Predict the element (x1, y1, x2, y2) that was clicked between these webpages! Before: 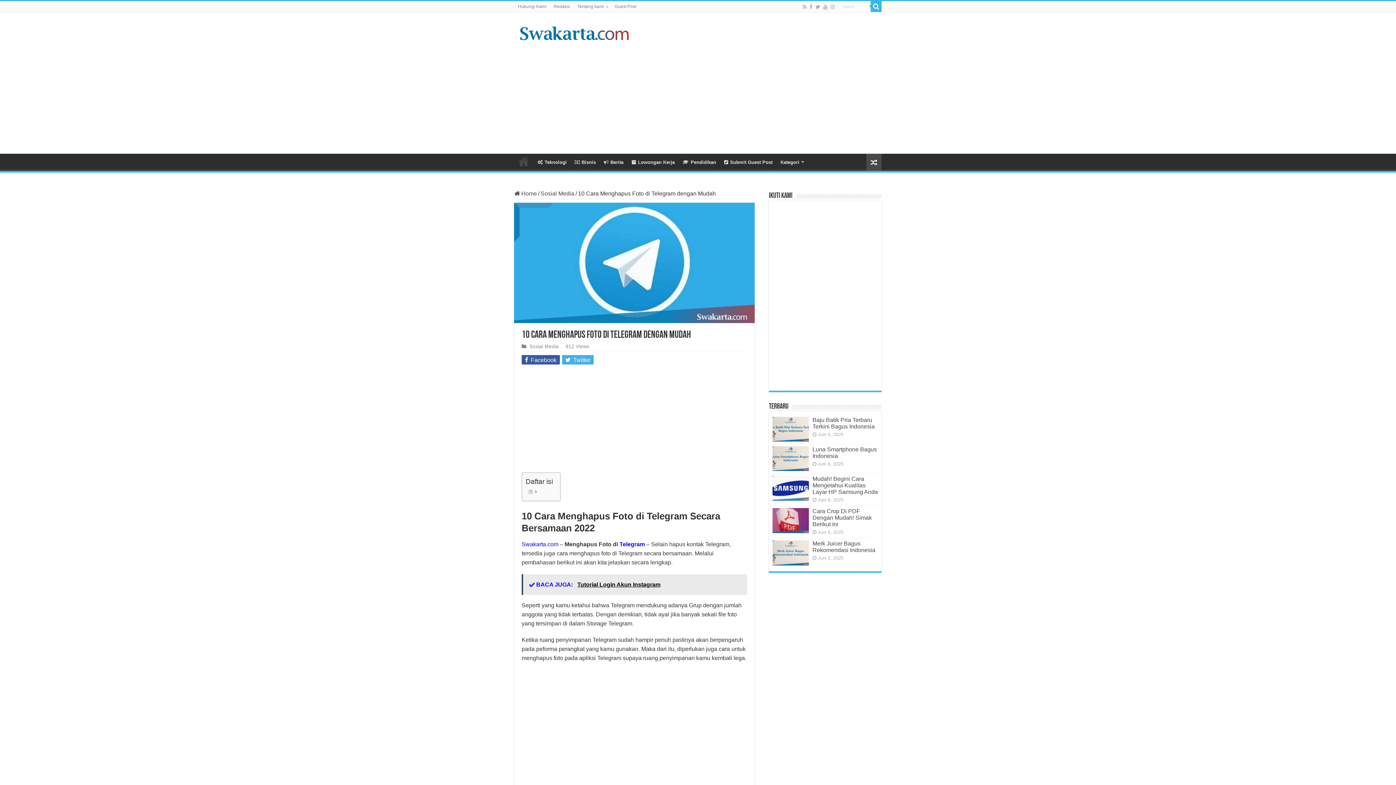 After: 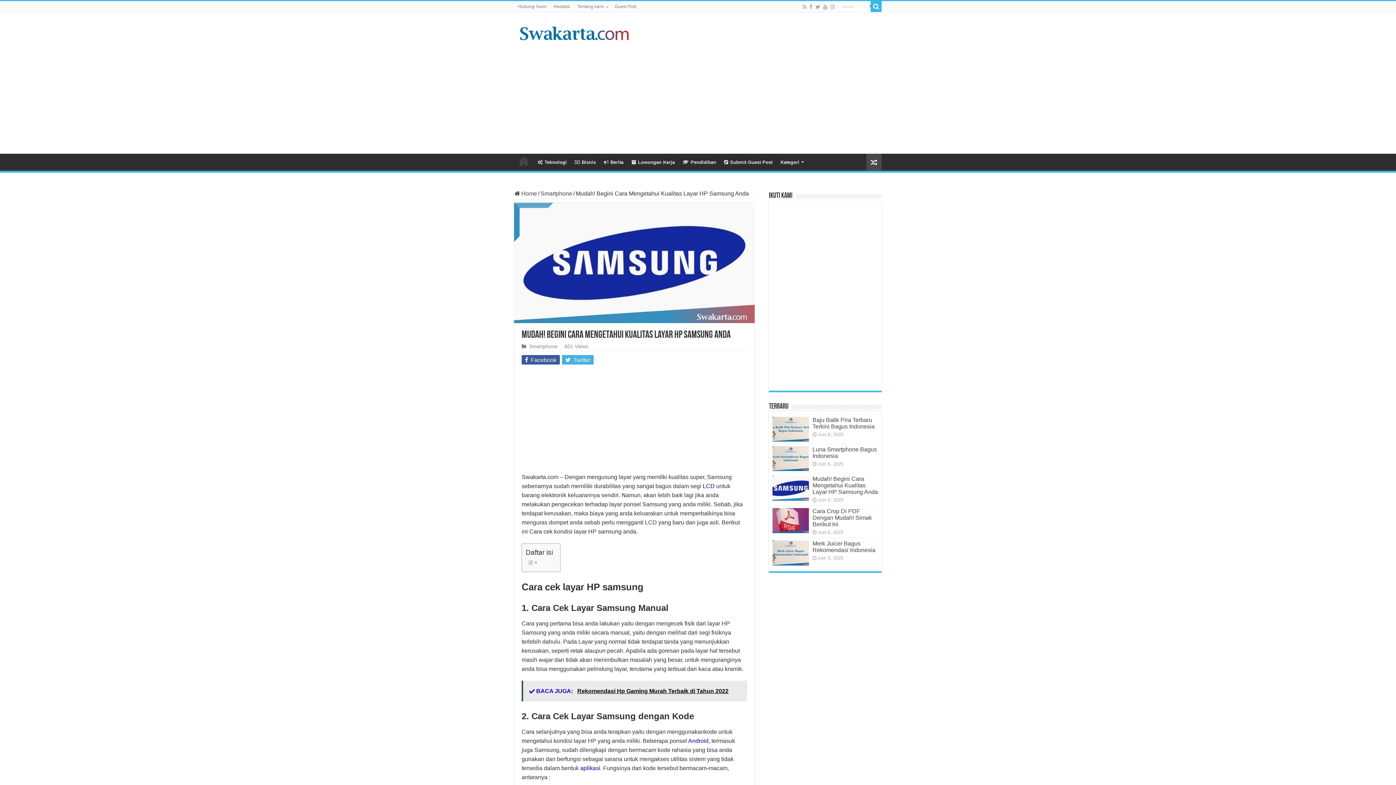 Action: bbox: (772, 476, 809, 500)